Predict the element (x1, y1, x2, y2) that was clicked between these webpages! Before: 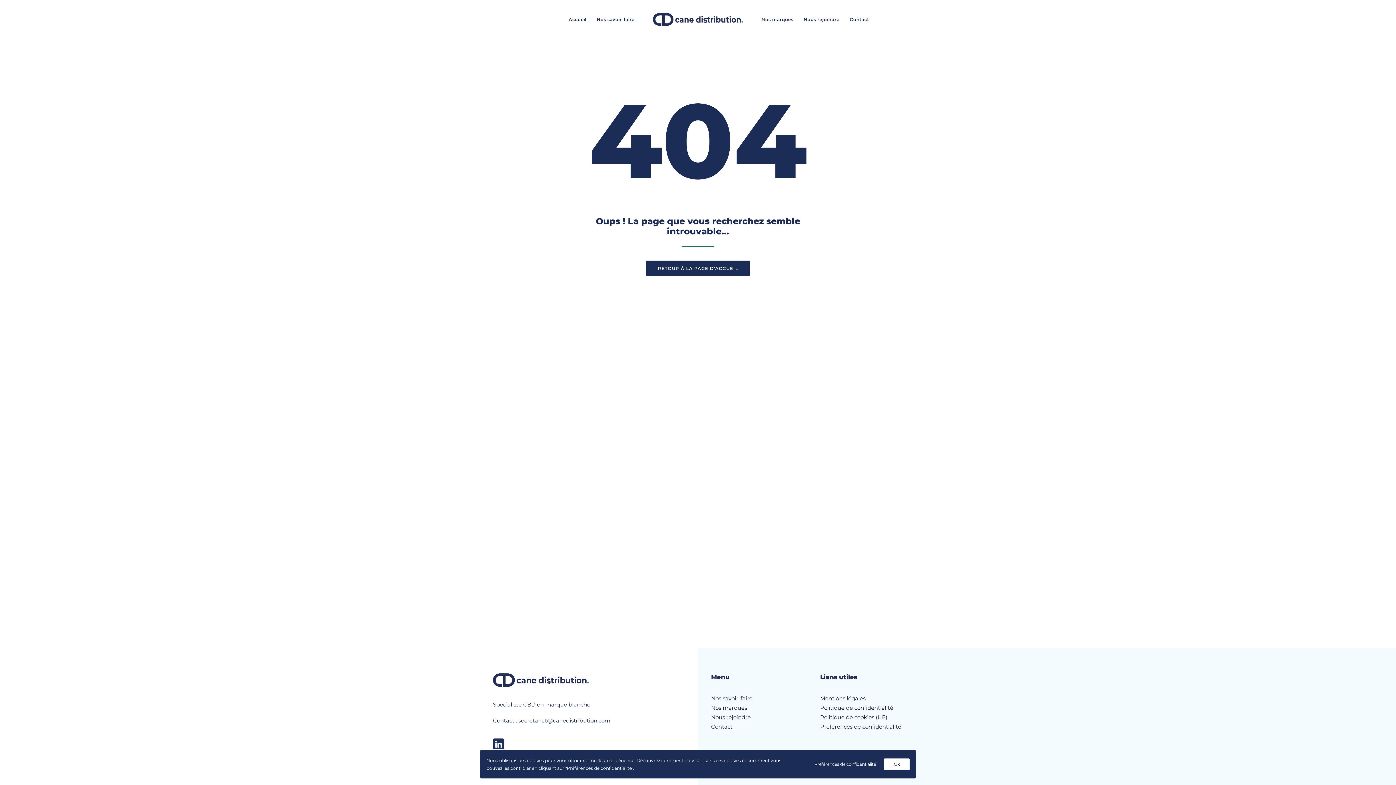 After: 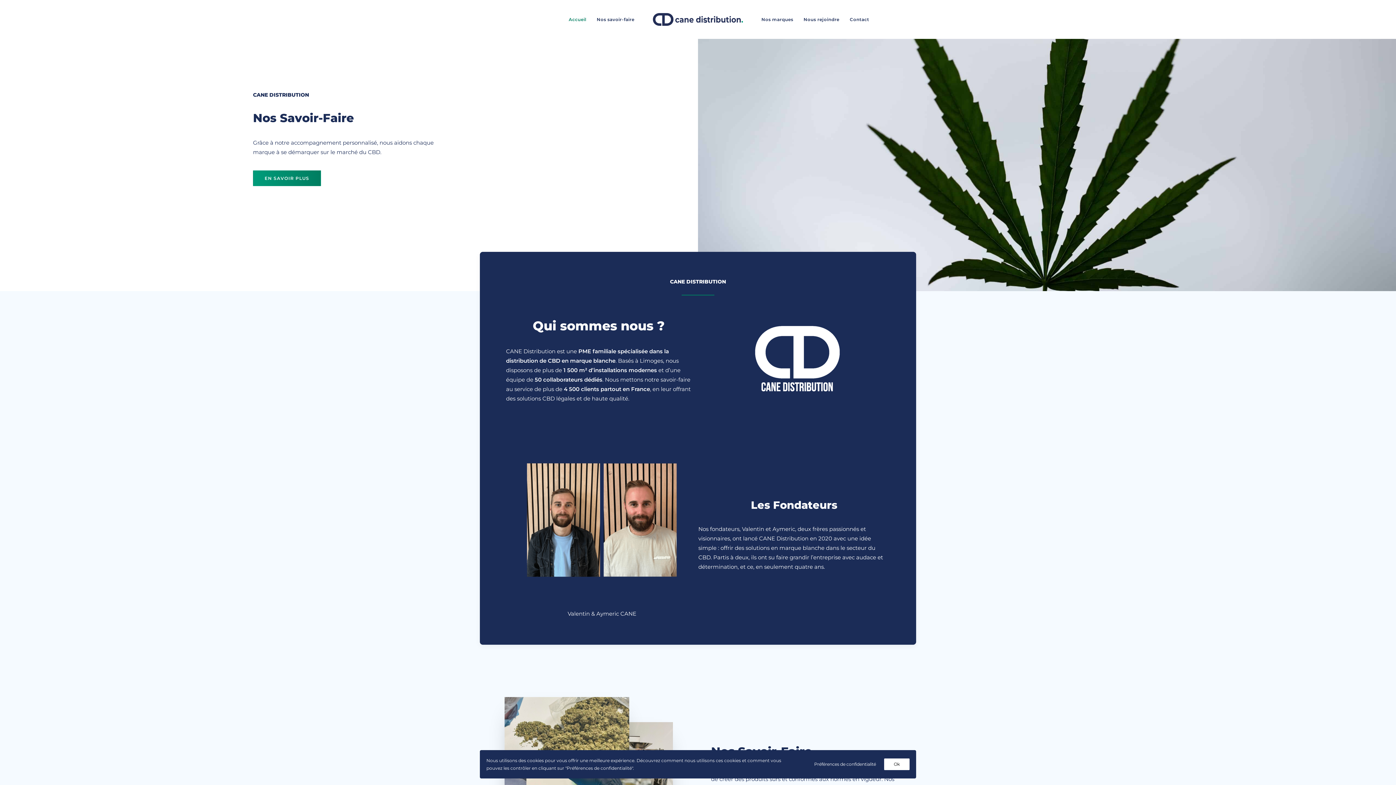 Action: label: Cane Distribution bbox: (652, 13, 743, 25)